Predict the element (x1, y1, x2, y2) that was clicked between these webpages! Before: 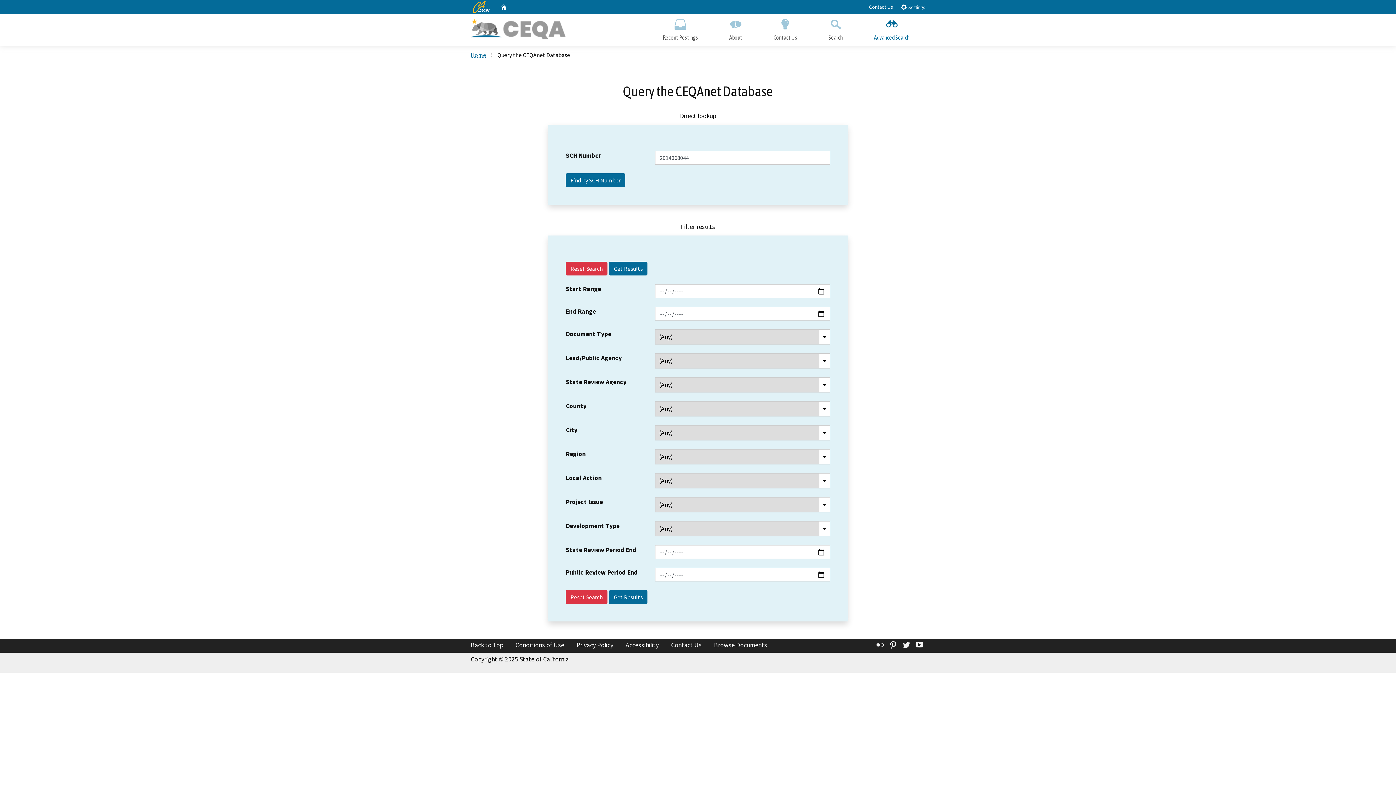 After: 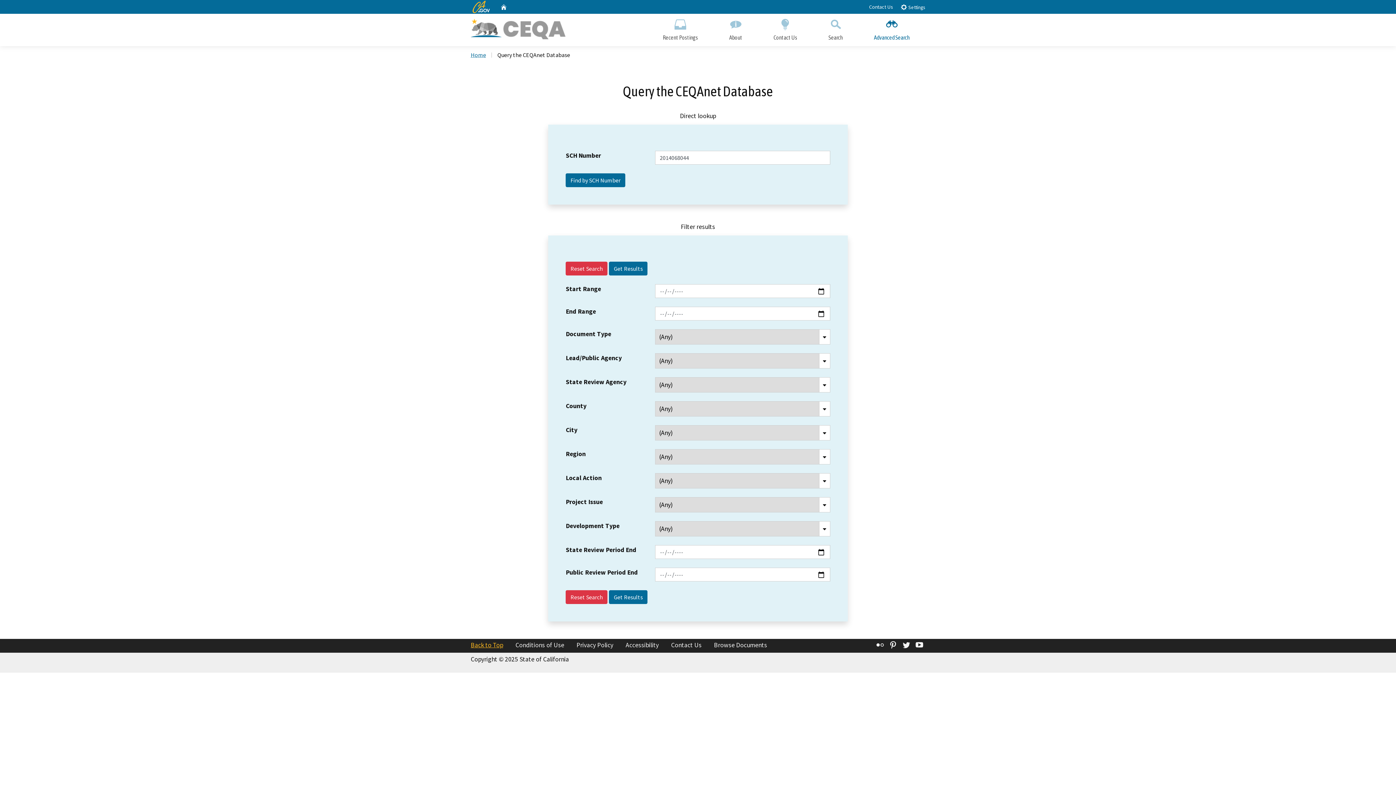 Action: label: Back to Top bbox: (470, 641, 503, 649)